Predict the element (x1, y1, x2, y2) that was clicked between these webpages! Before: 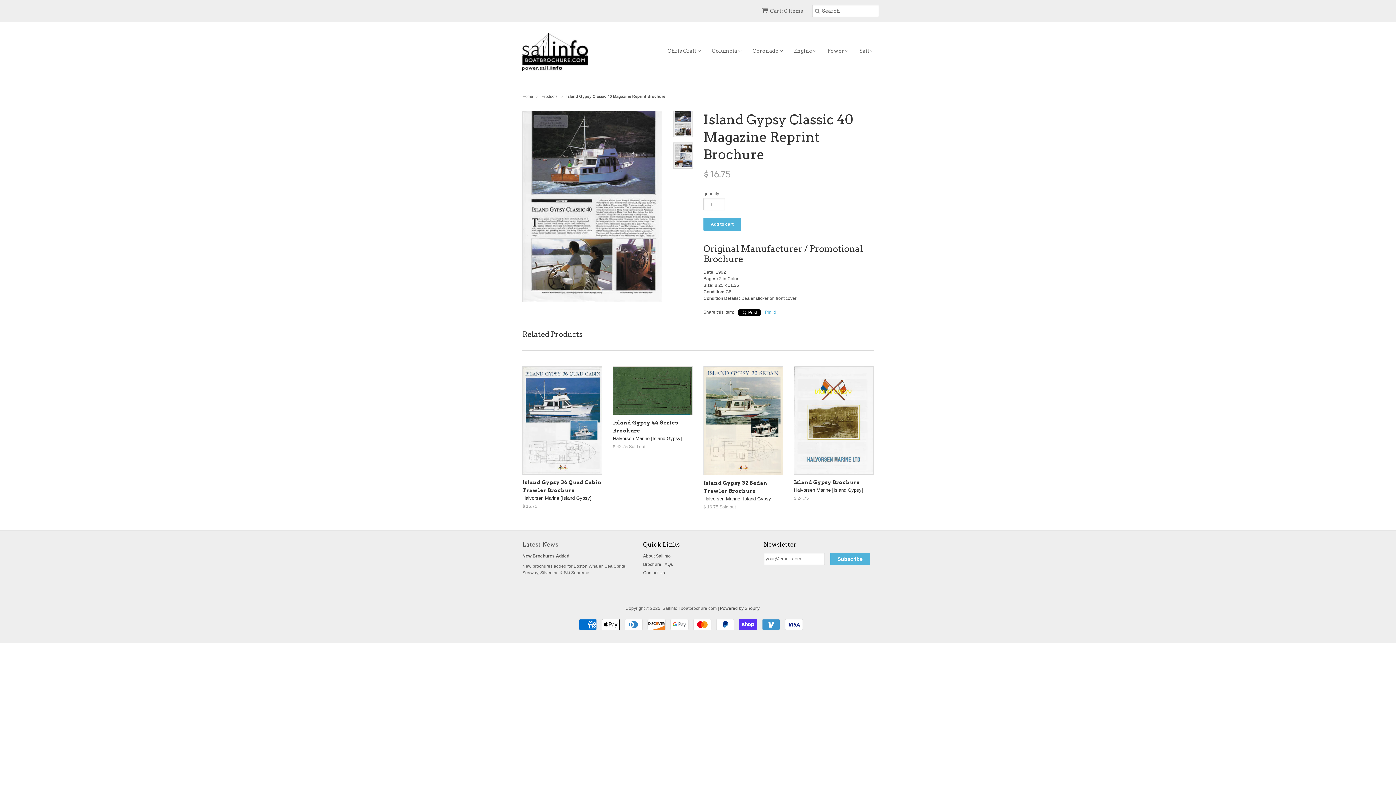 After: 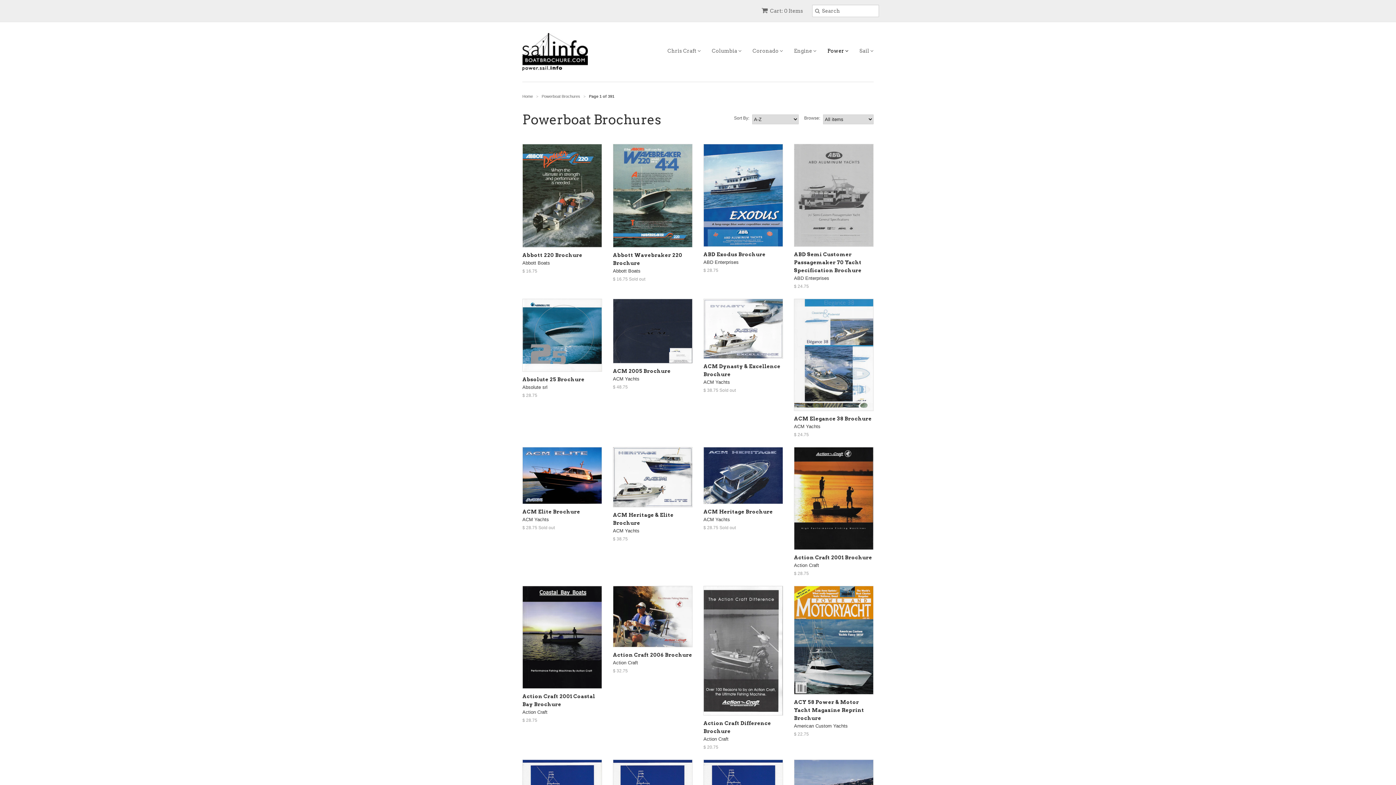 Action: label: Power  bbox: (816, 42, 848, 59)